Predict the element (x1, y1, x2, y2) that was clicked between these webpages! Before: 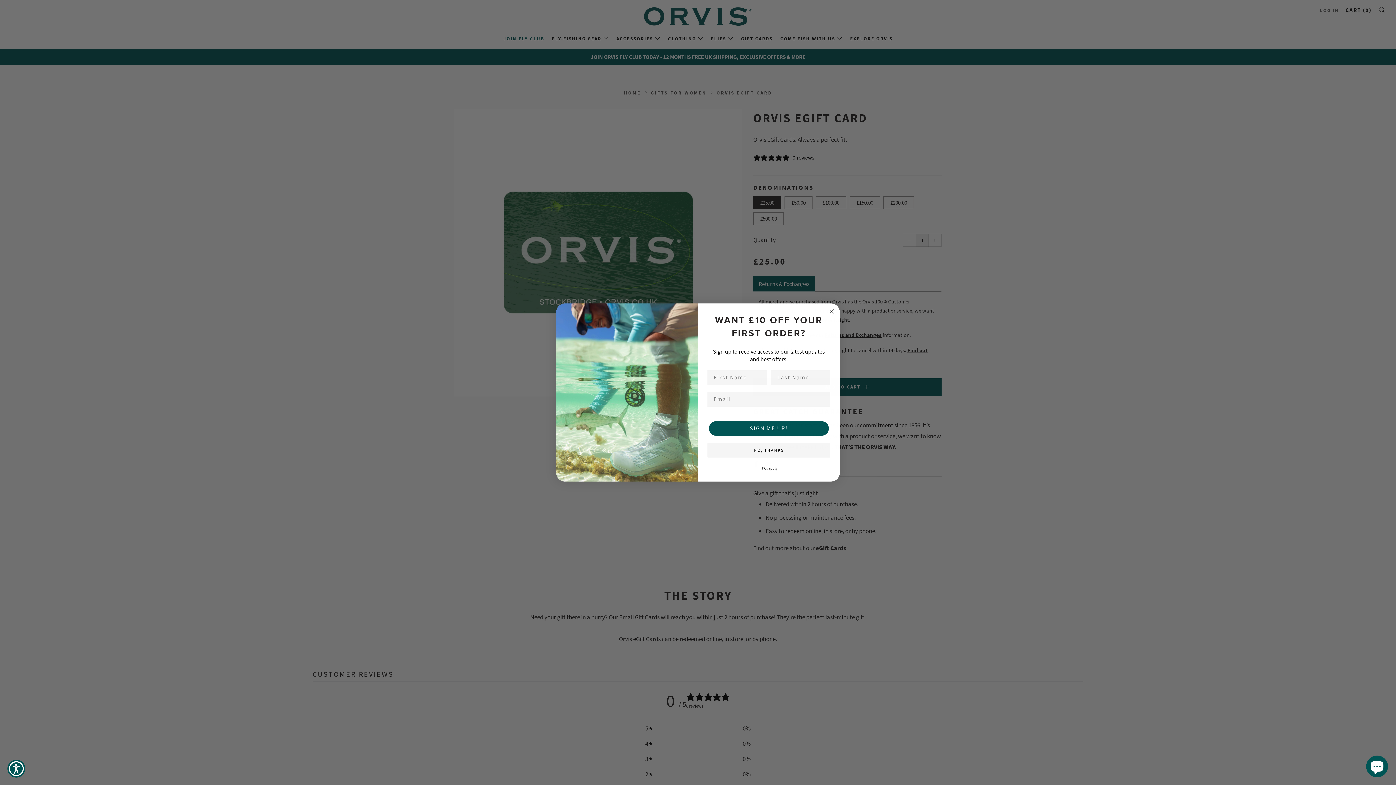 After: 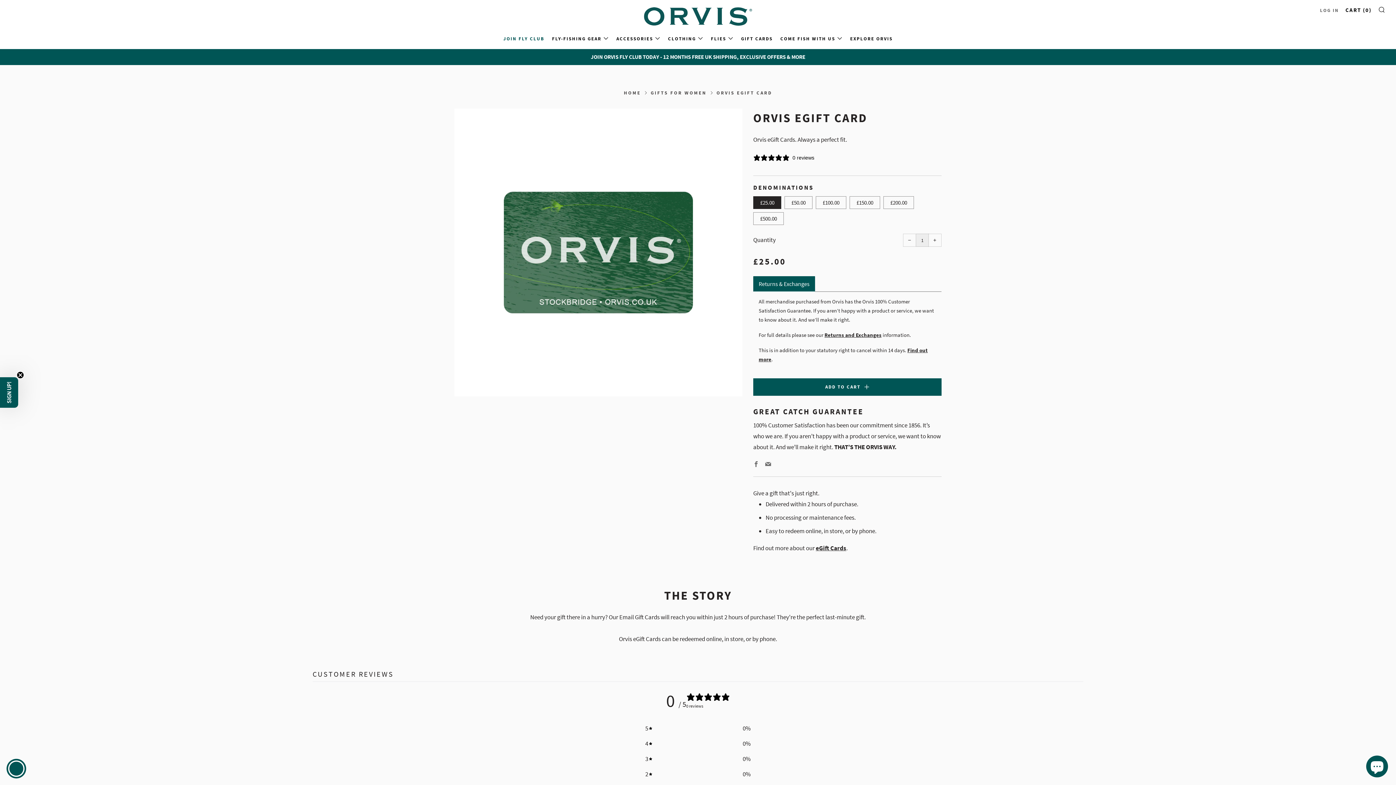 Action: label: Accessibility Widget bbox: (7, 760, 25, 778)